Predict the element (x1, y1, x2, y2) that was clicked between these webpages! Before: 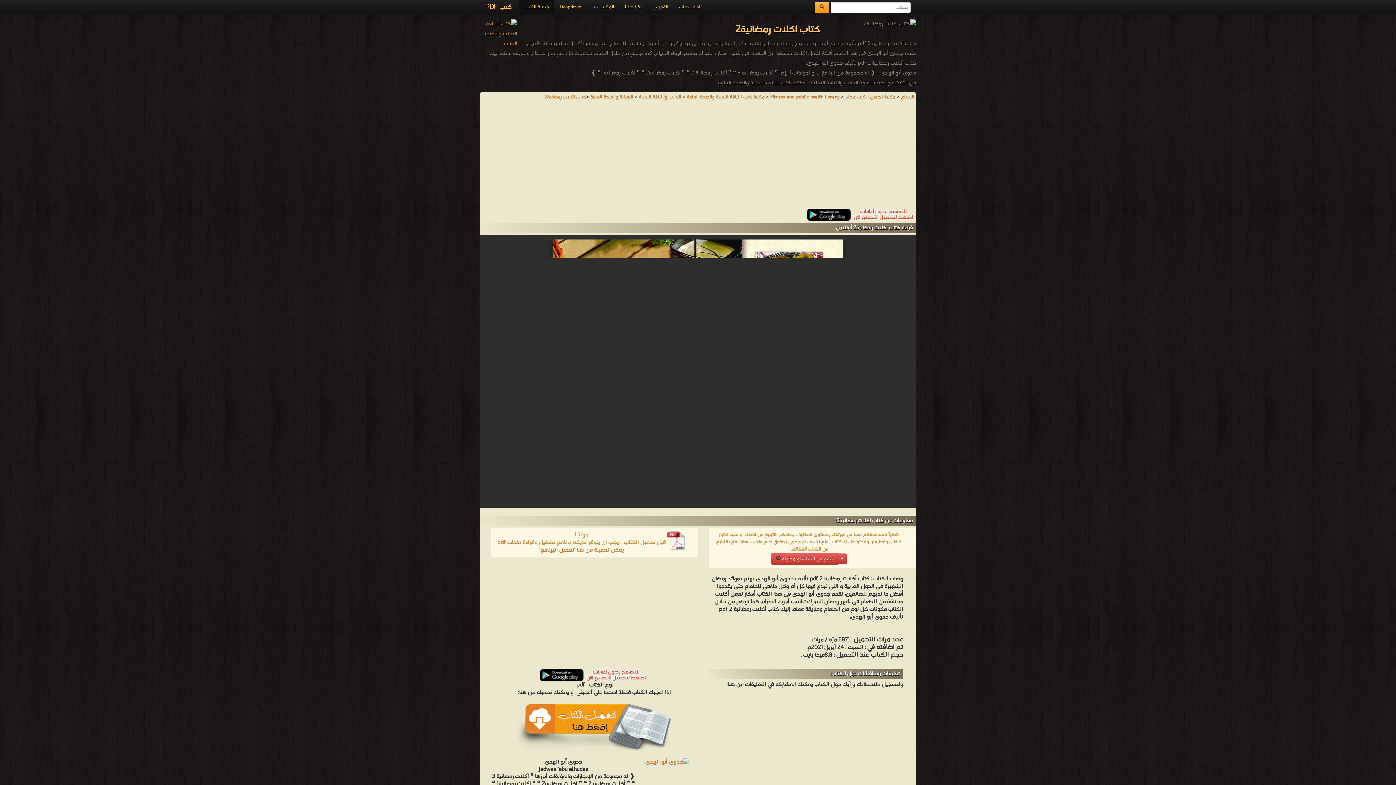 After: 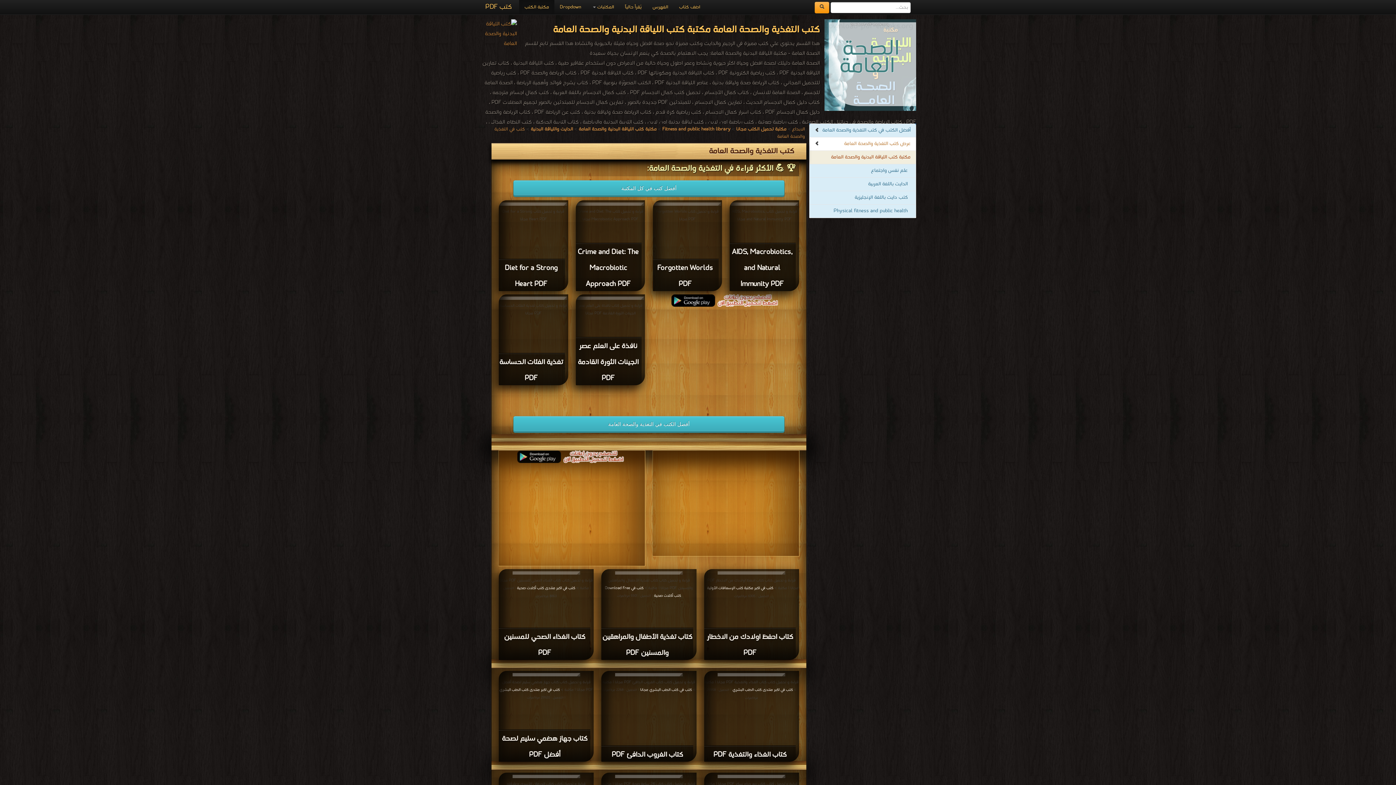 Action: label: التغذية والصحة العامة bbox: (590, 93, 633, 101)